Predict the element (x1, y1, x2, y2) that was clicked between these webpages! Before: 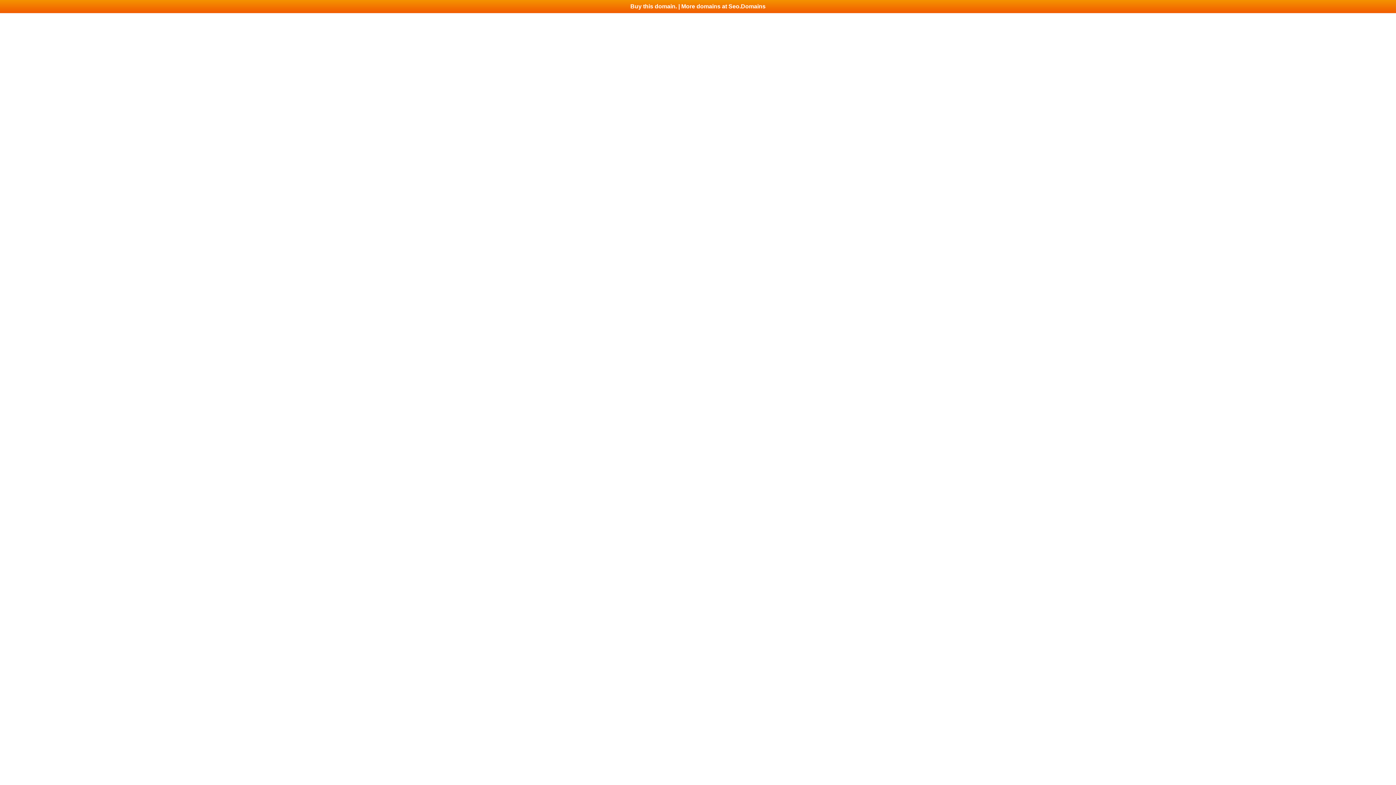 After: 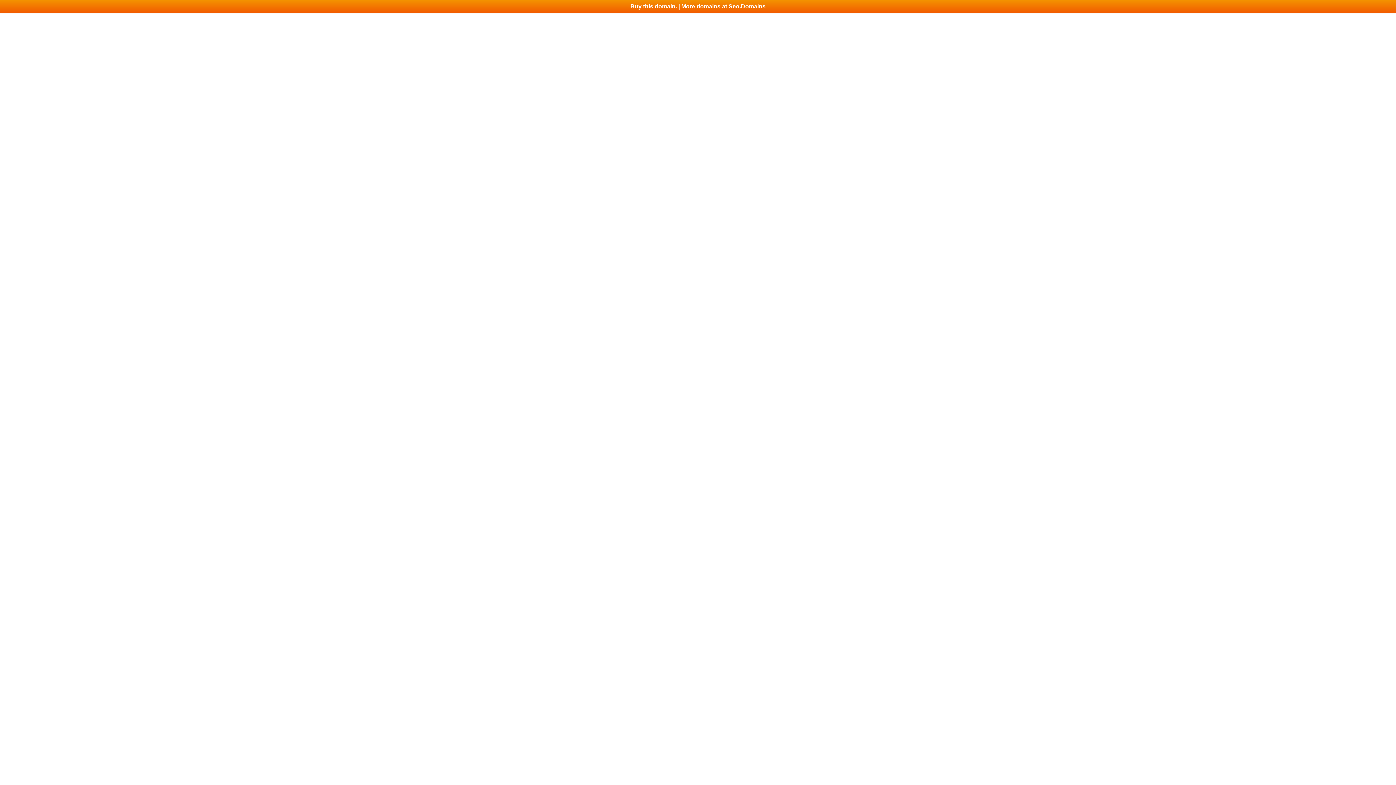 Action: label: Buy this domain. | More domains at Seo.Domains bbox: (0, 0, 1396, 13)